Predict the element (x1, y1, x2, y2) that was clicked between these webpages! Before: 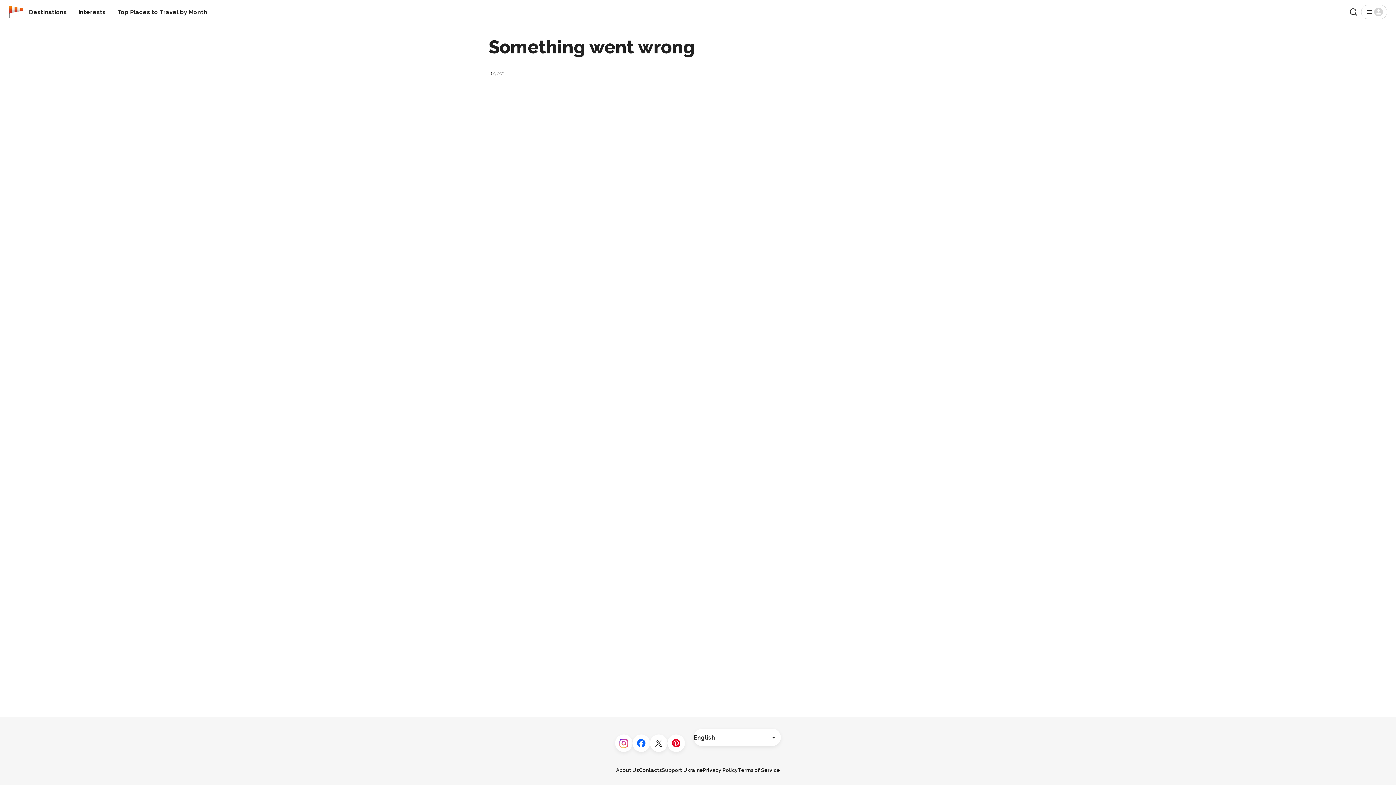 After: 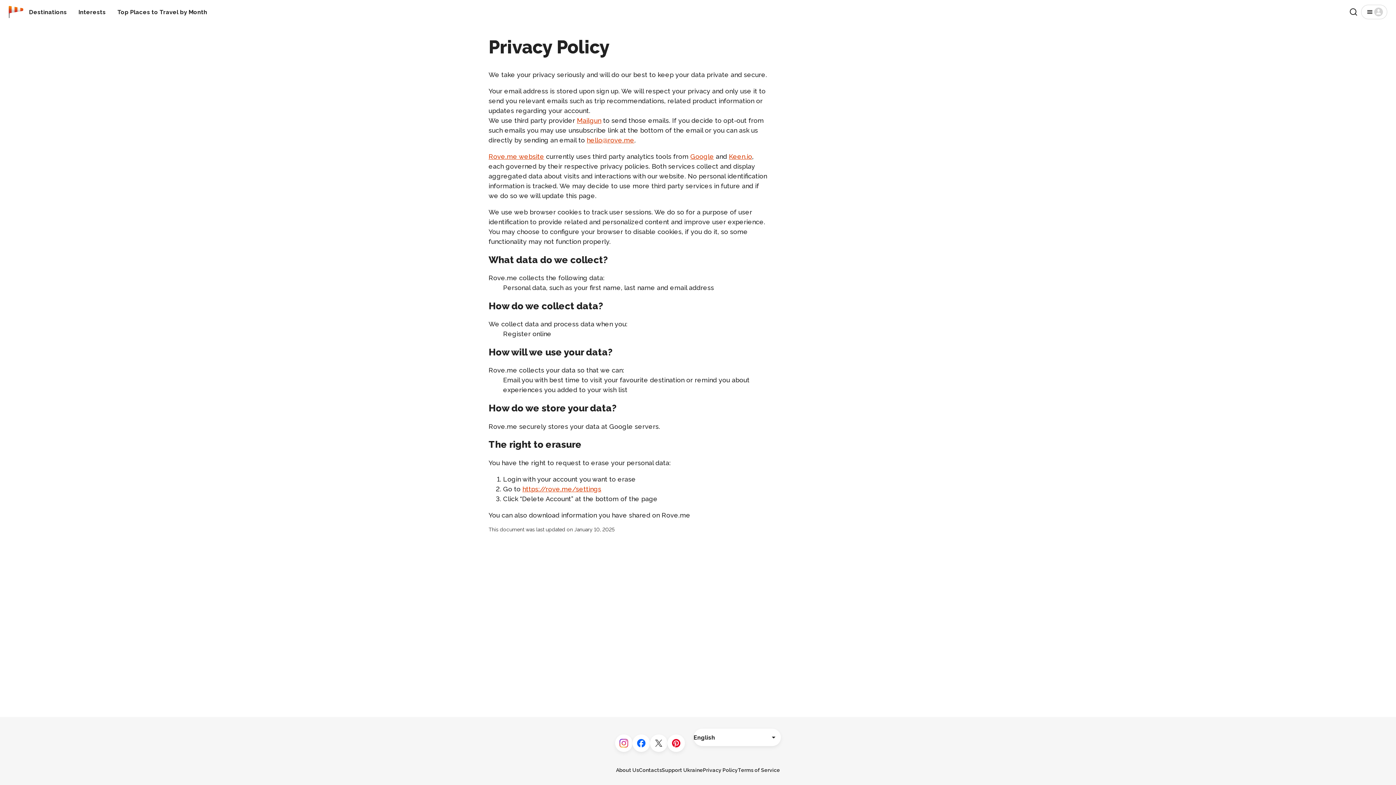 Action: bbox: (703, 767, 738, 773) label: Privacy Policy